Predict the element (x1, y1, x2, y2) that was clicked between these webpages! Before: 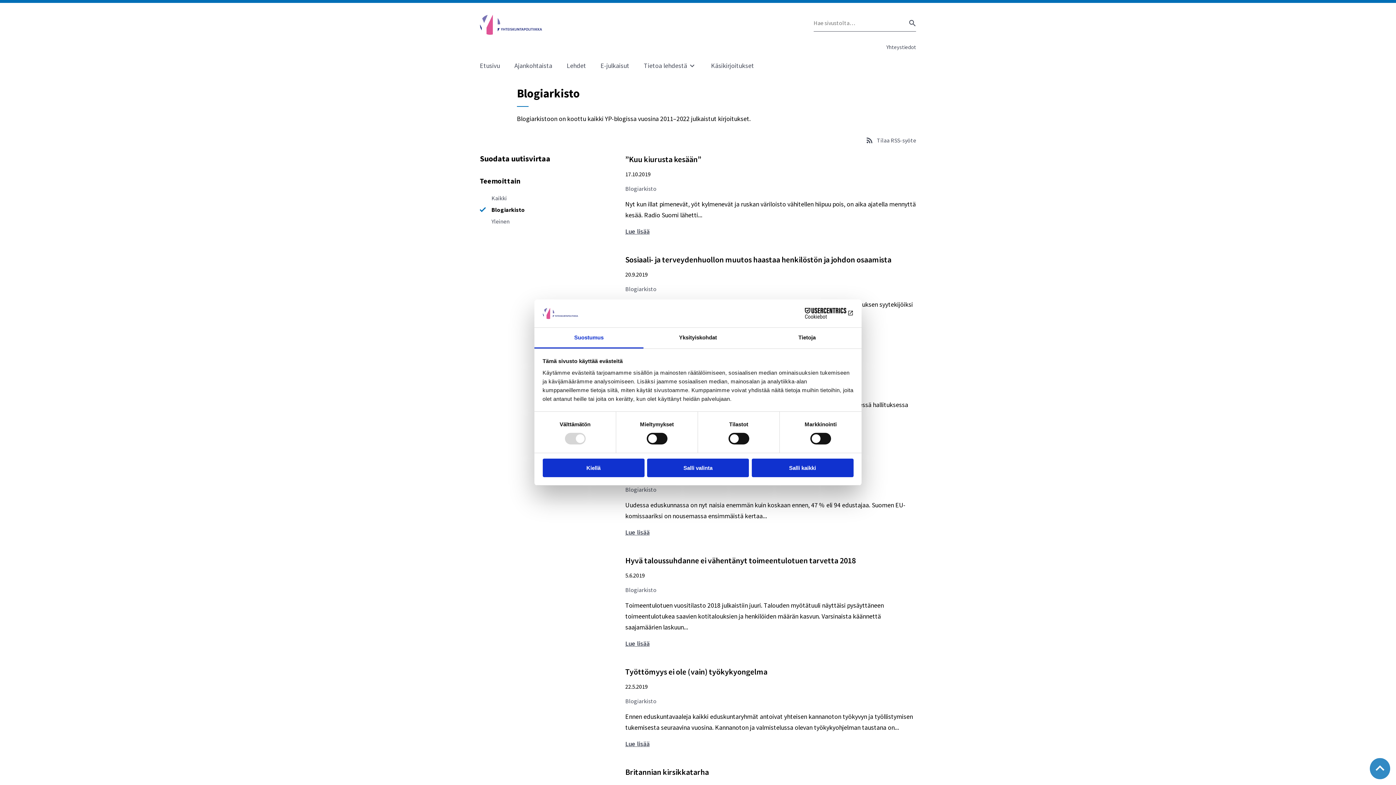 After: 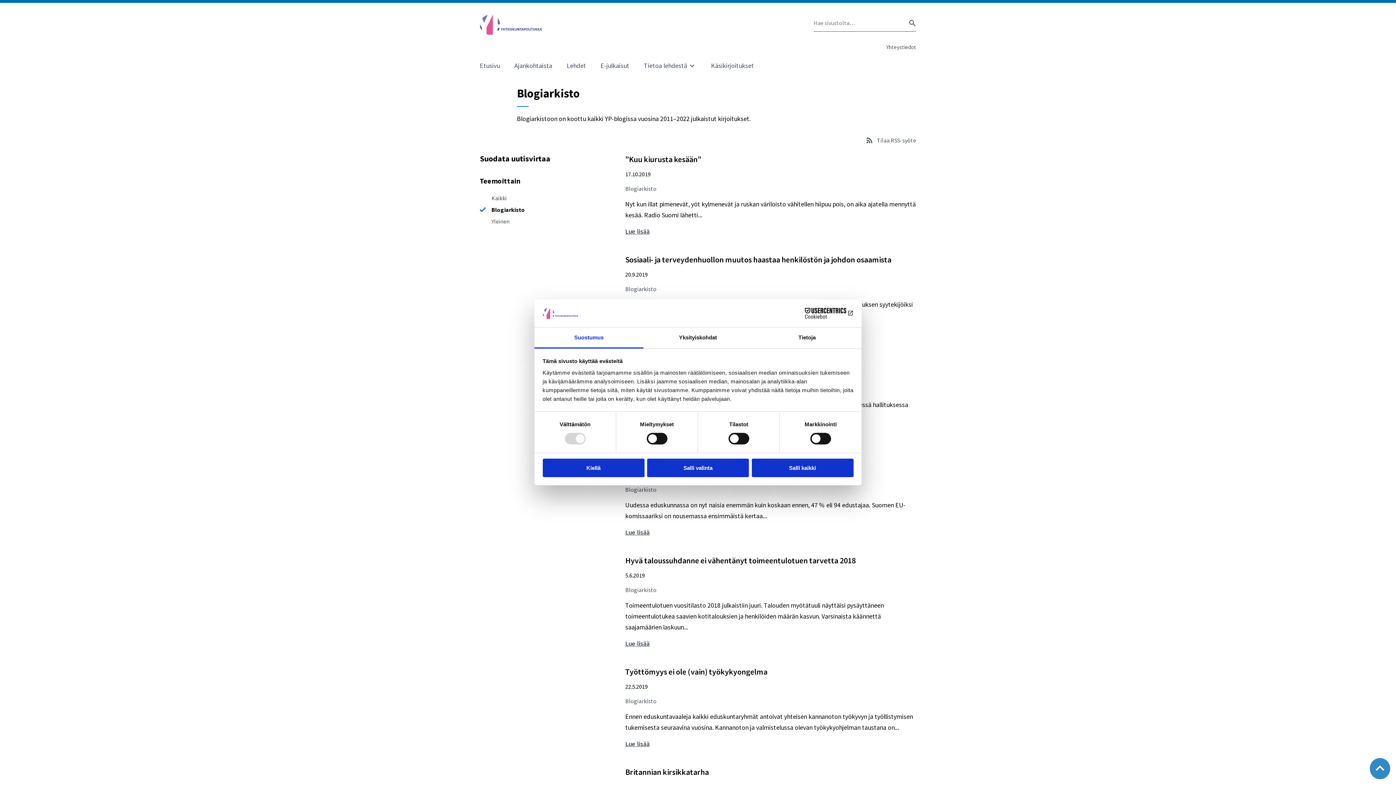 Action: label: Suostumus bbox: (534, 327, 643, 348)